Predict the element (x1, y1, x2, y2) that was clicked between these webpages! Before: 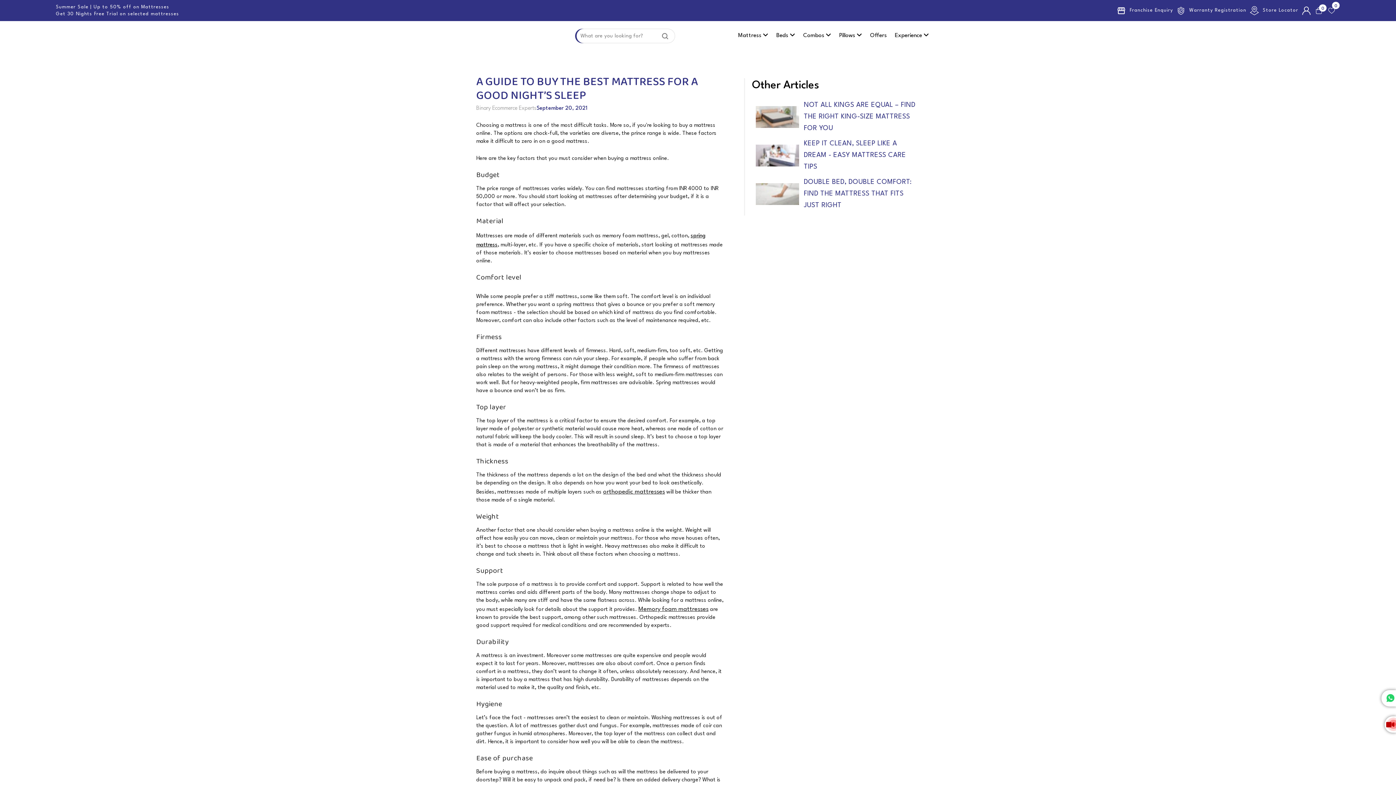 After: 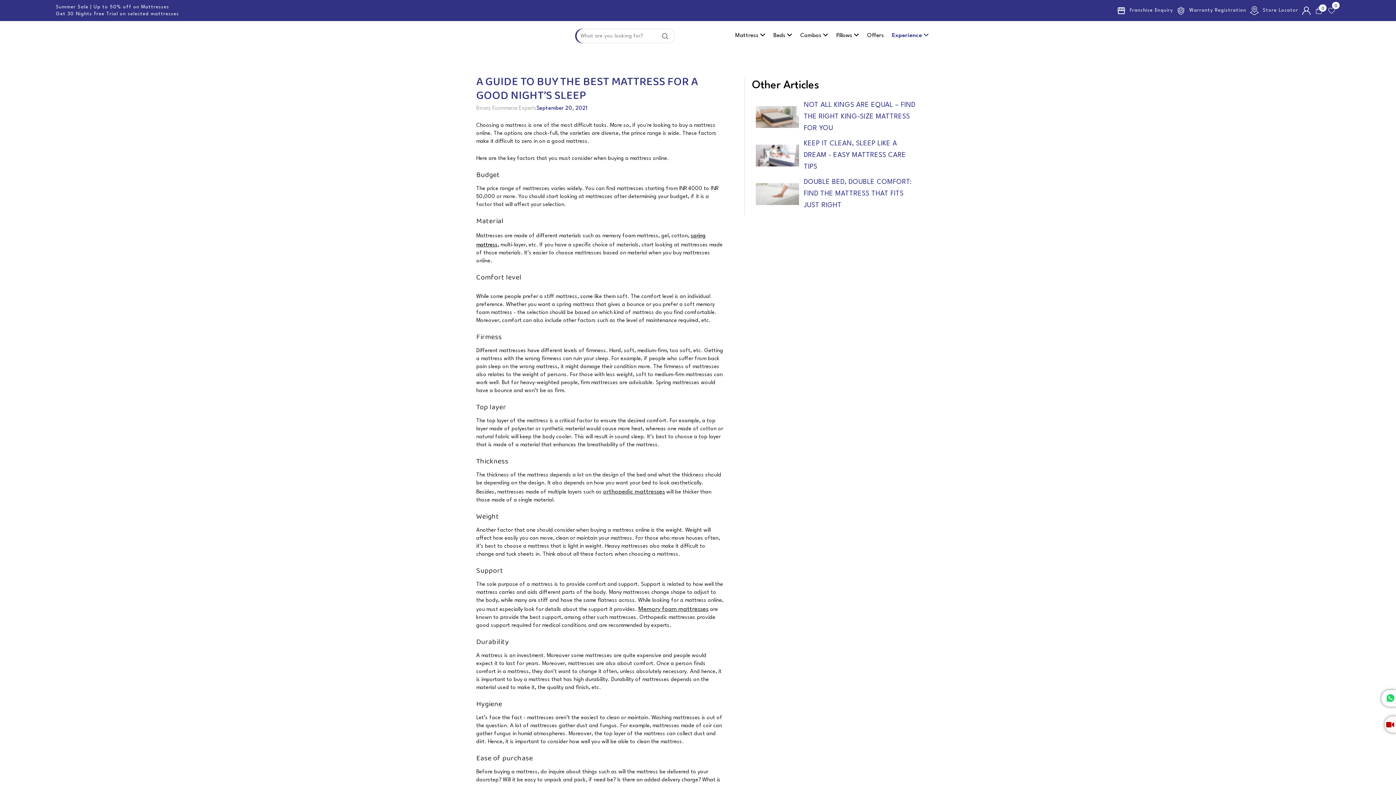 Action: bbox: (895, 32, 929, 38) label: Experience 